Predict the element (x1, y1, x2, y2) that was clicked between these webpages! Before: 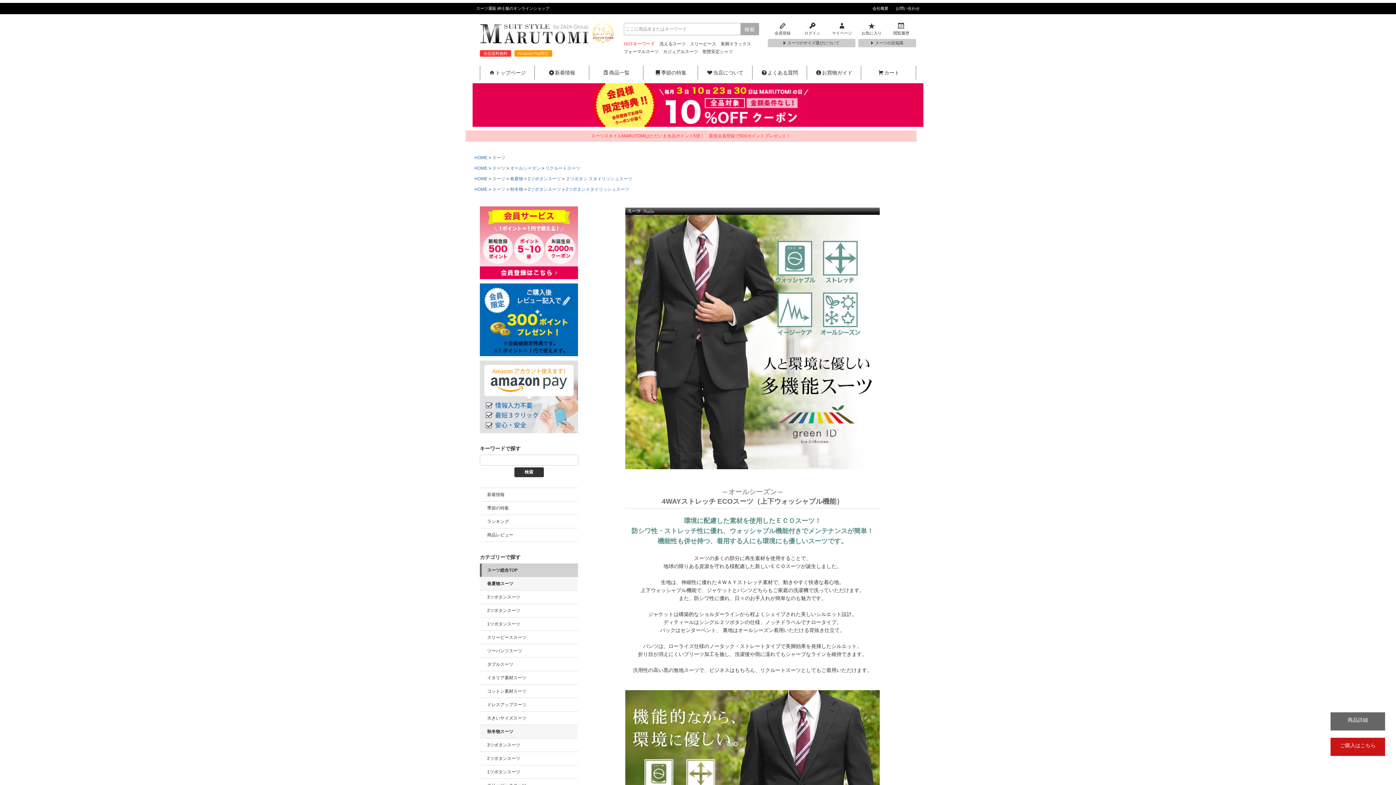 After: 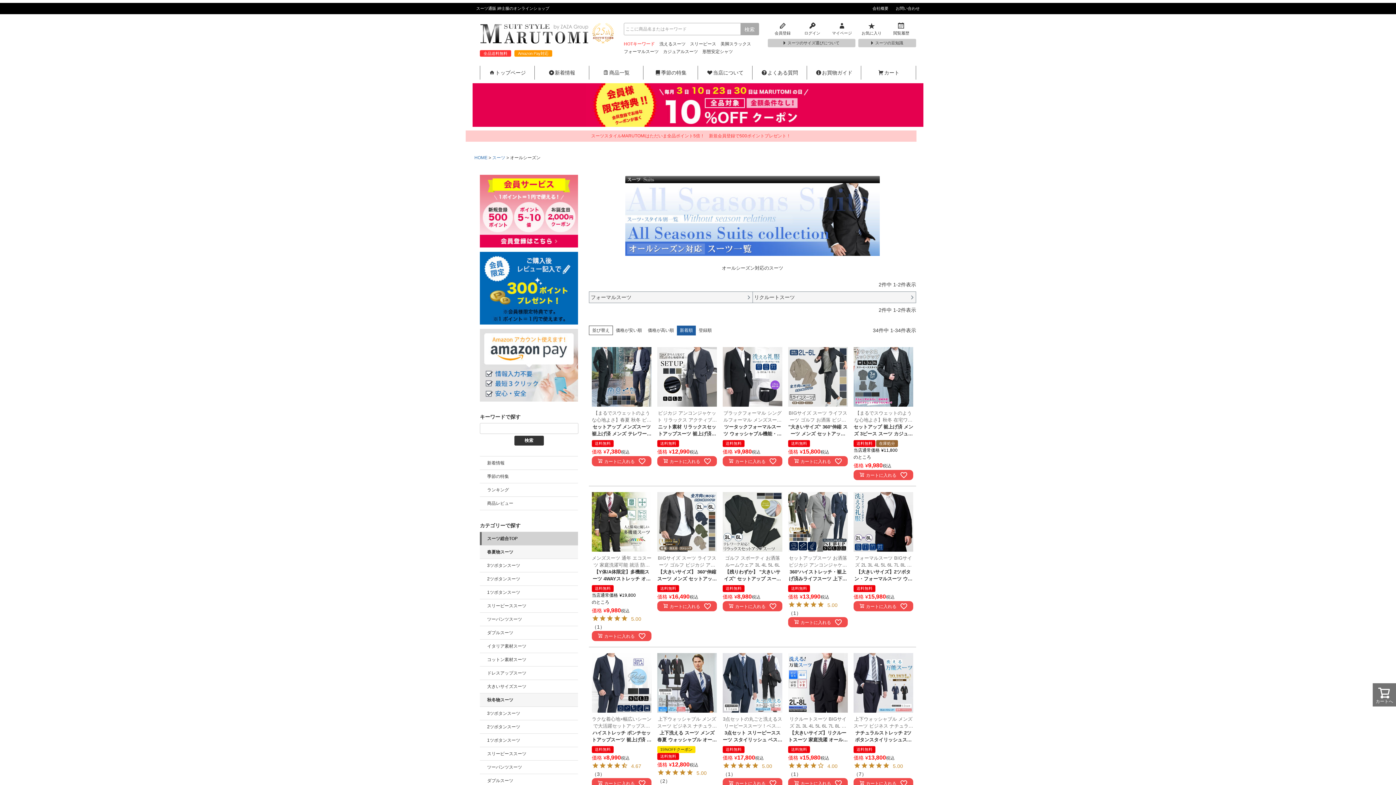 Action: bbox: (510, 165, 540, 170) label: オールシーズン